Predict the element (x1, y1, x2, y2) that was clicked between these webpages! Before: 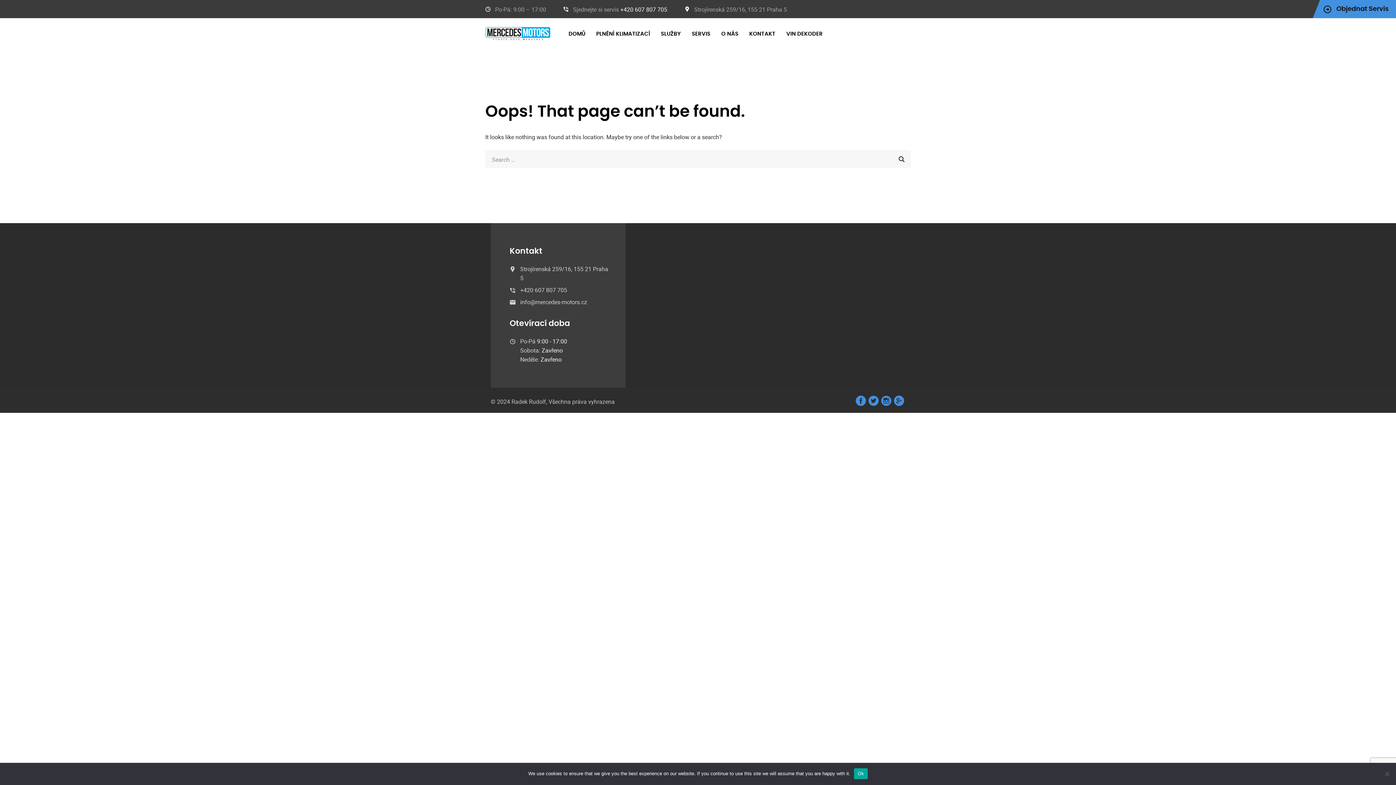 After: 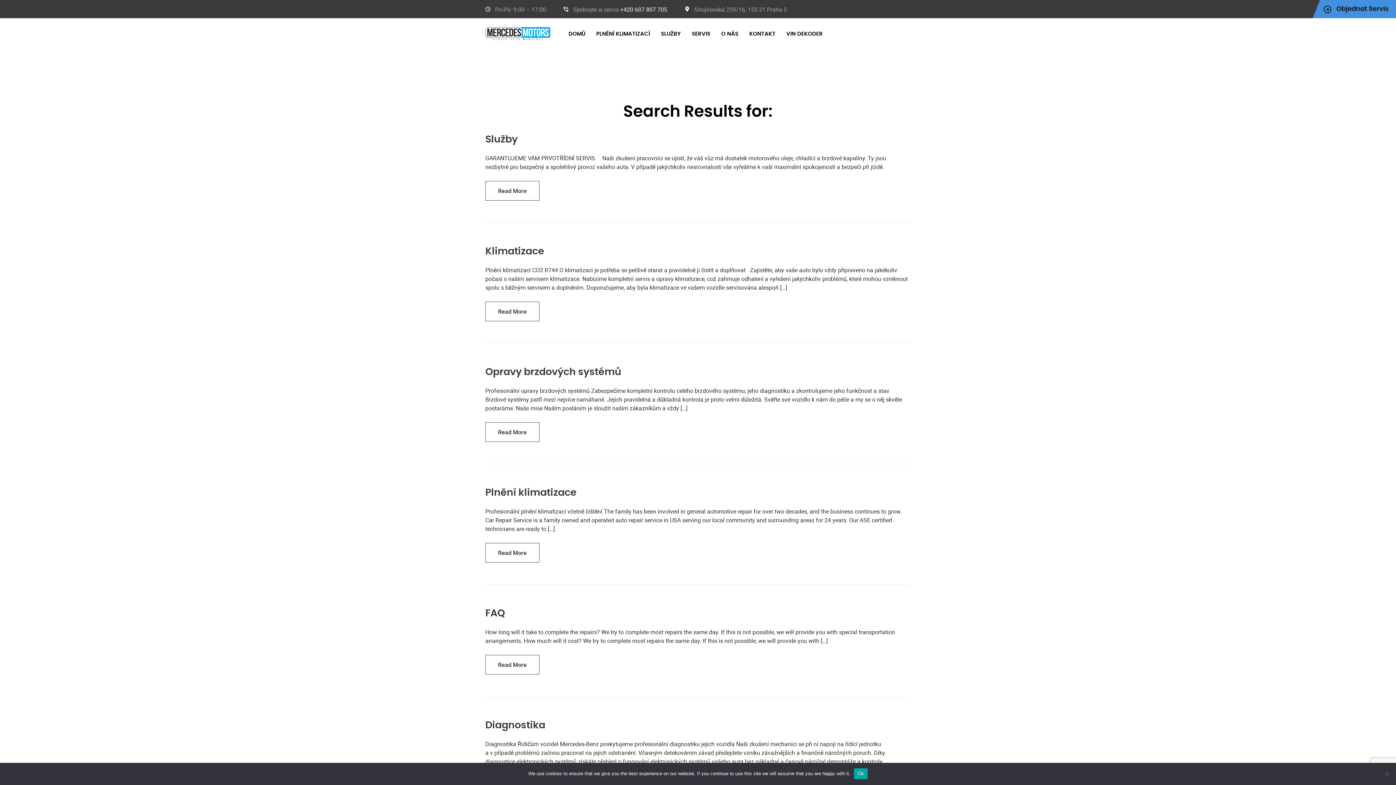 Action: bbox: (892, 150, 910, 168)